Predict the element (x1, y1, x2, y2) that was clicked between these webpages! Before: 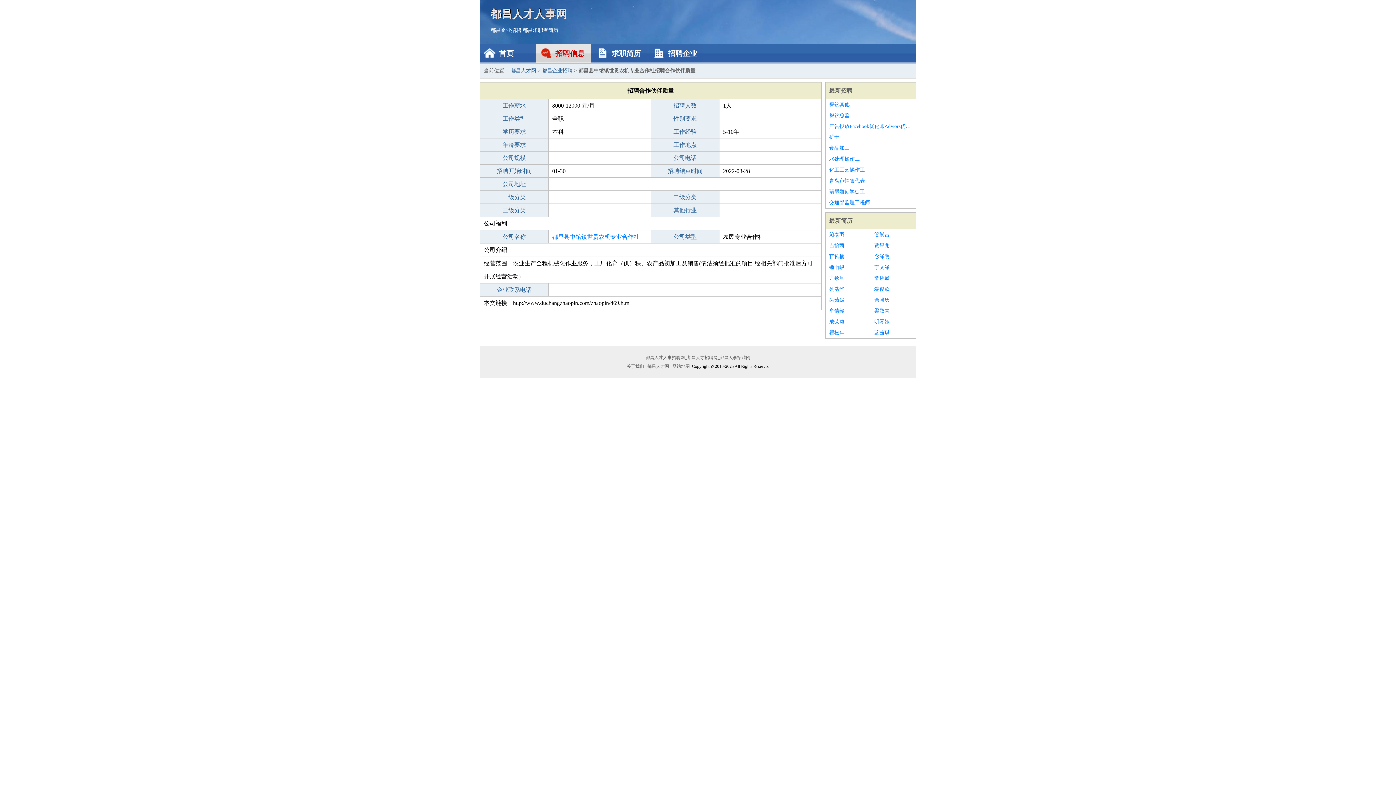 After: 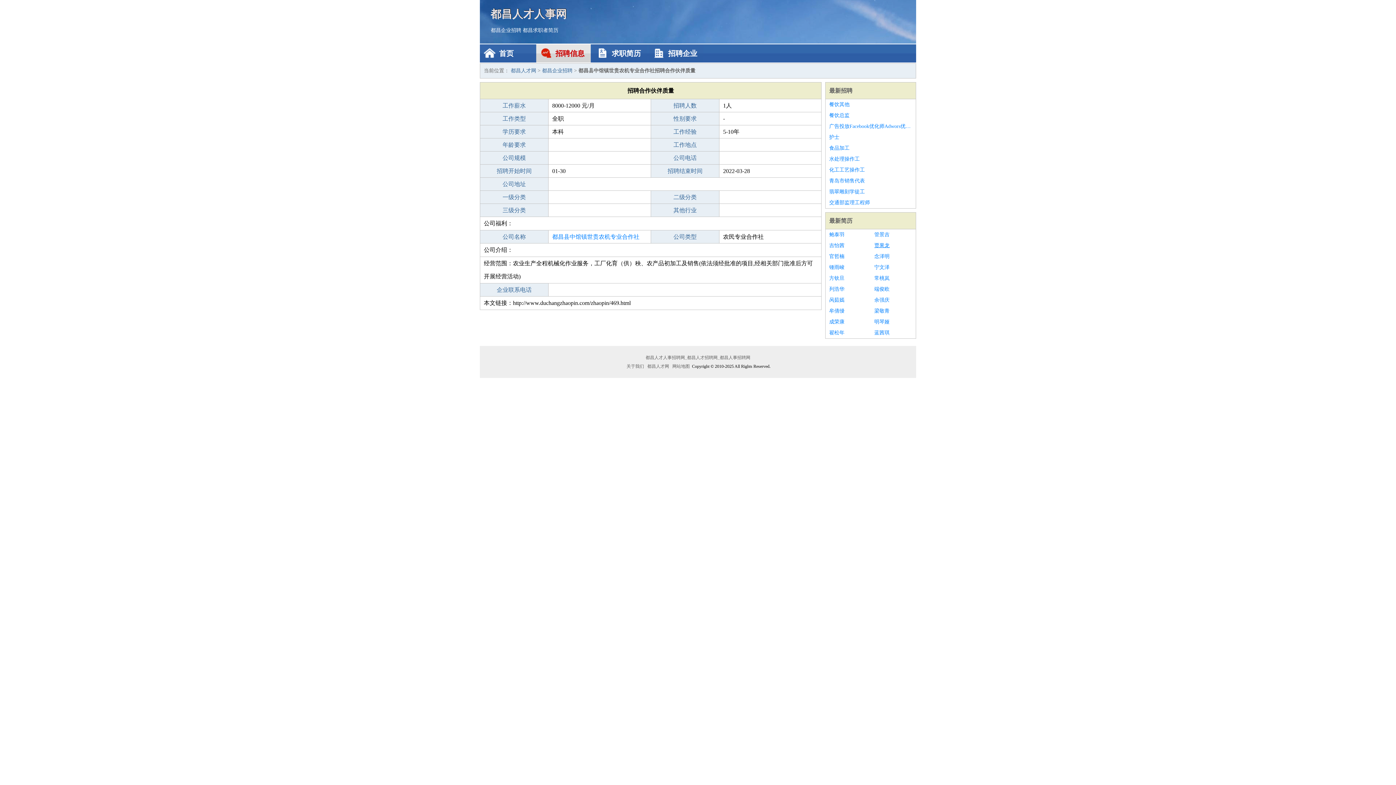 Action: label: 贾果龙 bbox: (874, 240, 912, 251)